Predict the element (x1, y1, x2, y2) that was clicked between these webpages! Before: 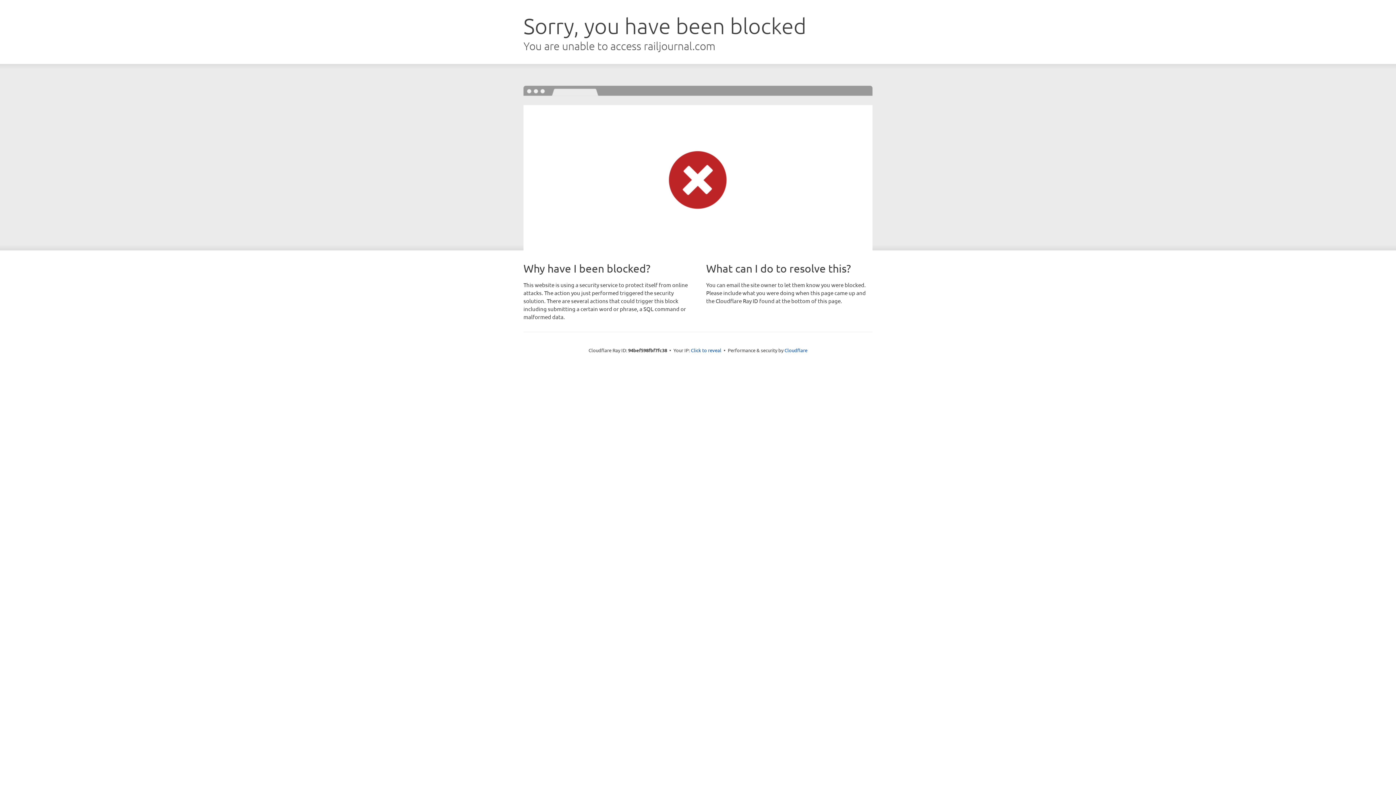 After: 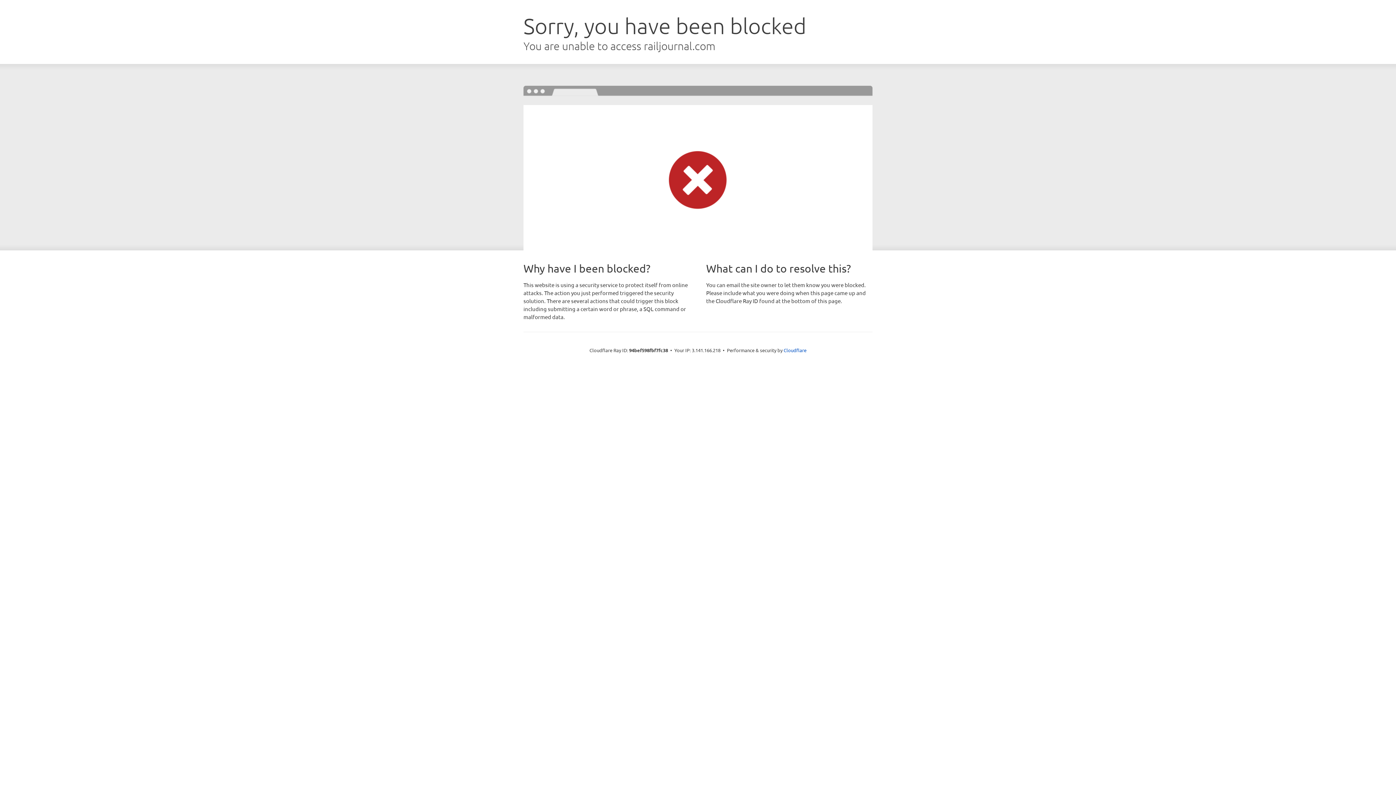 Action: bbox: (691, 346, 721, 353) label: Click to reveal